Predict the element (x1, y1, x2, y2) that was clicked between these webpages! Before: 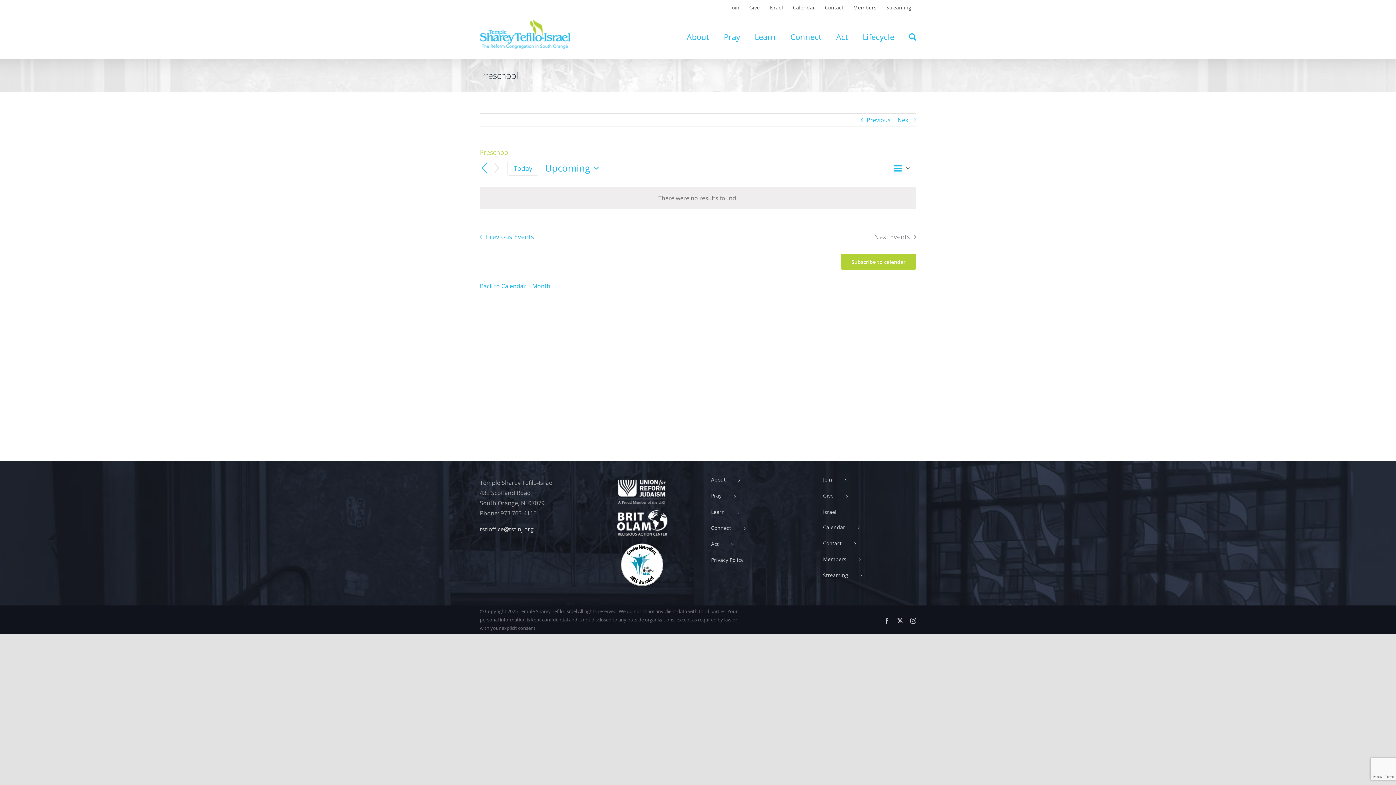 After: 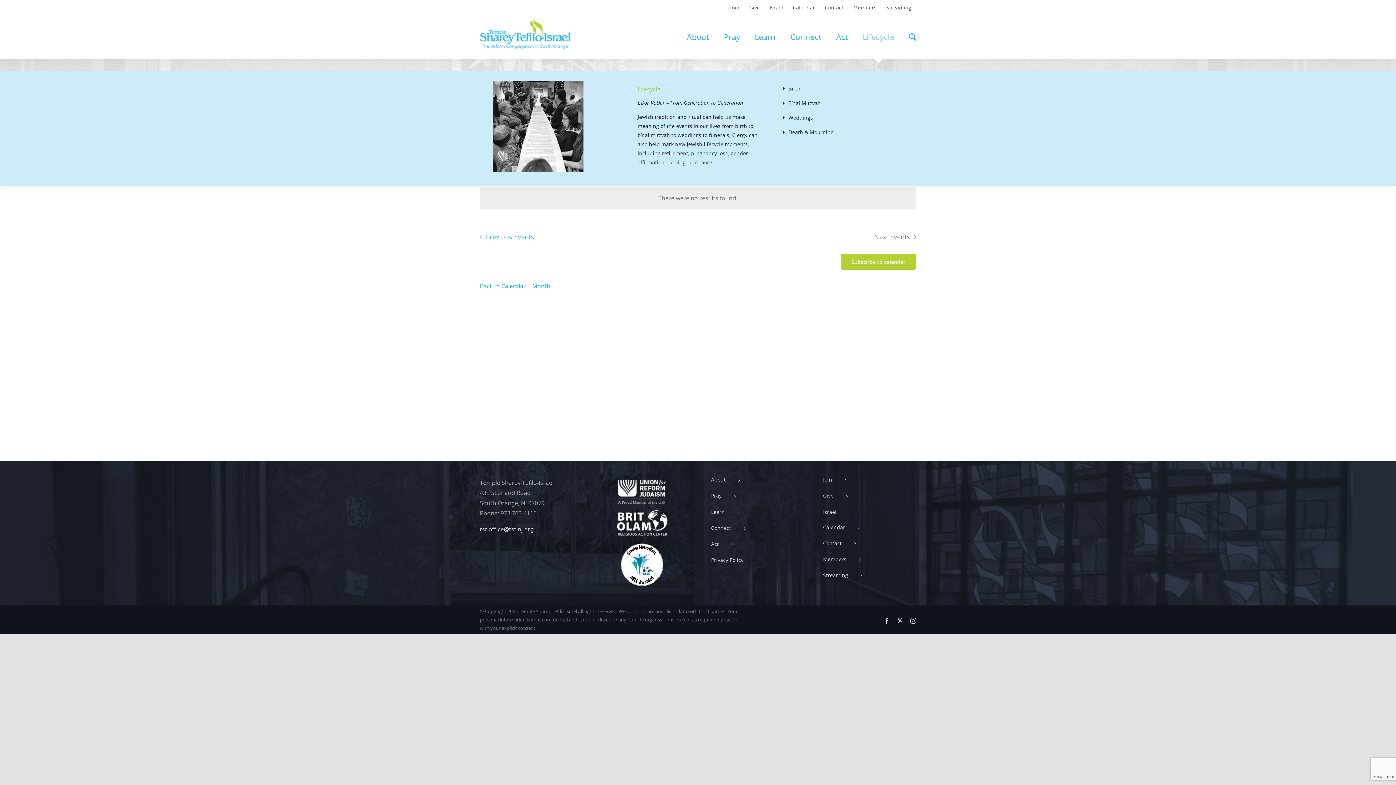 Action: label: Lifecycle bbox: (862, 14, 894, 58)